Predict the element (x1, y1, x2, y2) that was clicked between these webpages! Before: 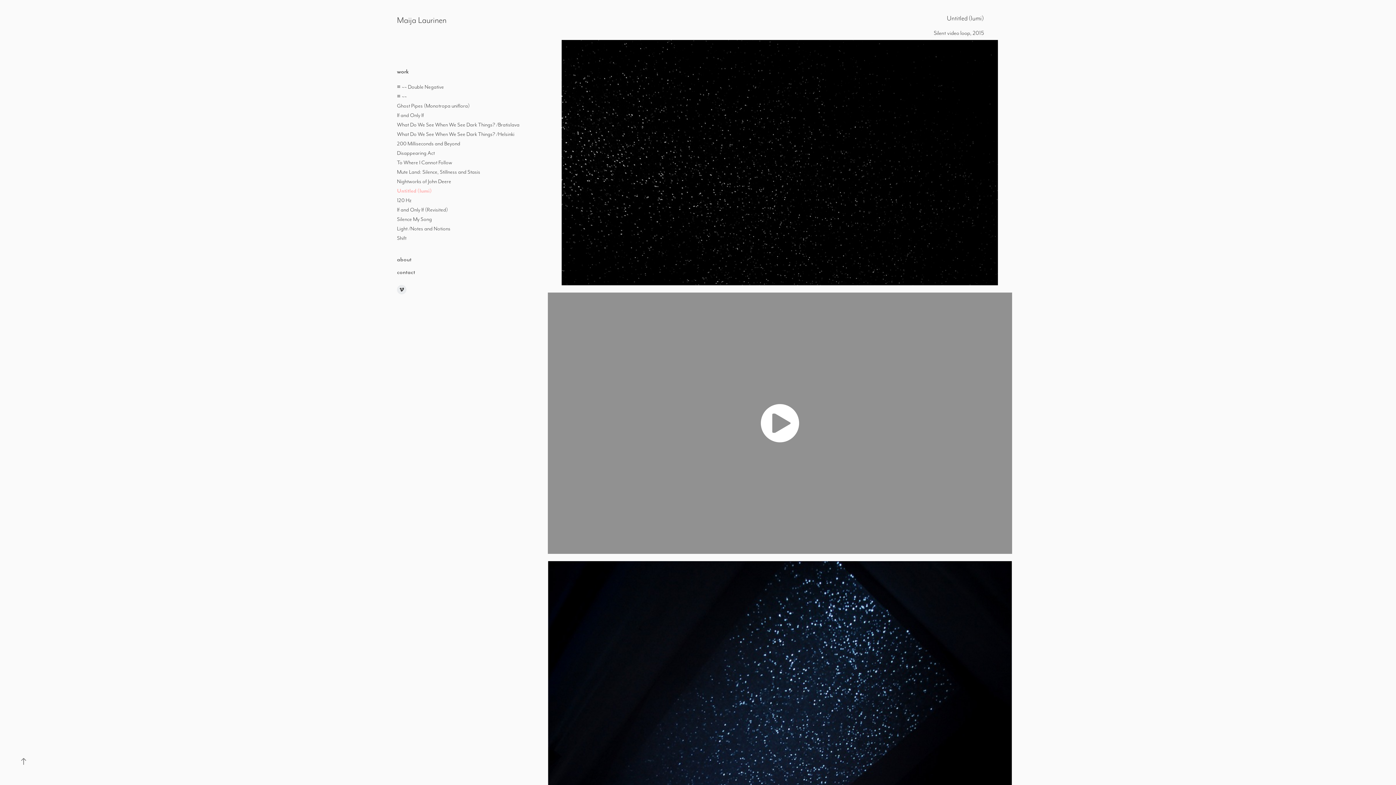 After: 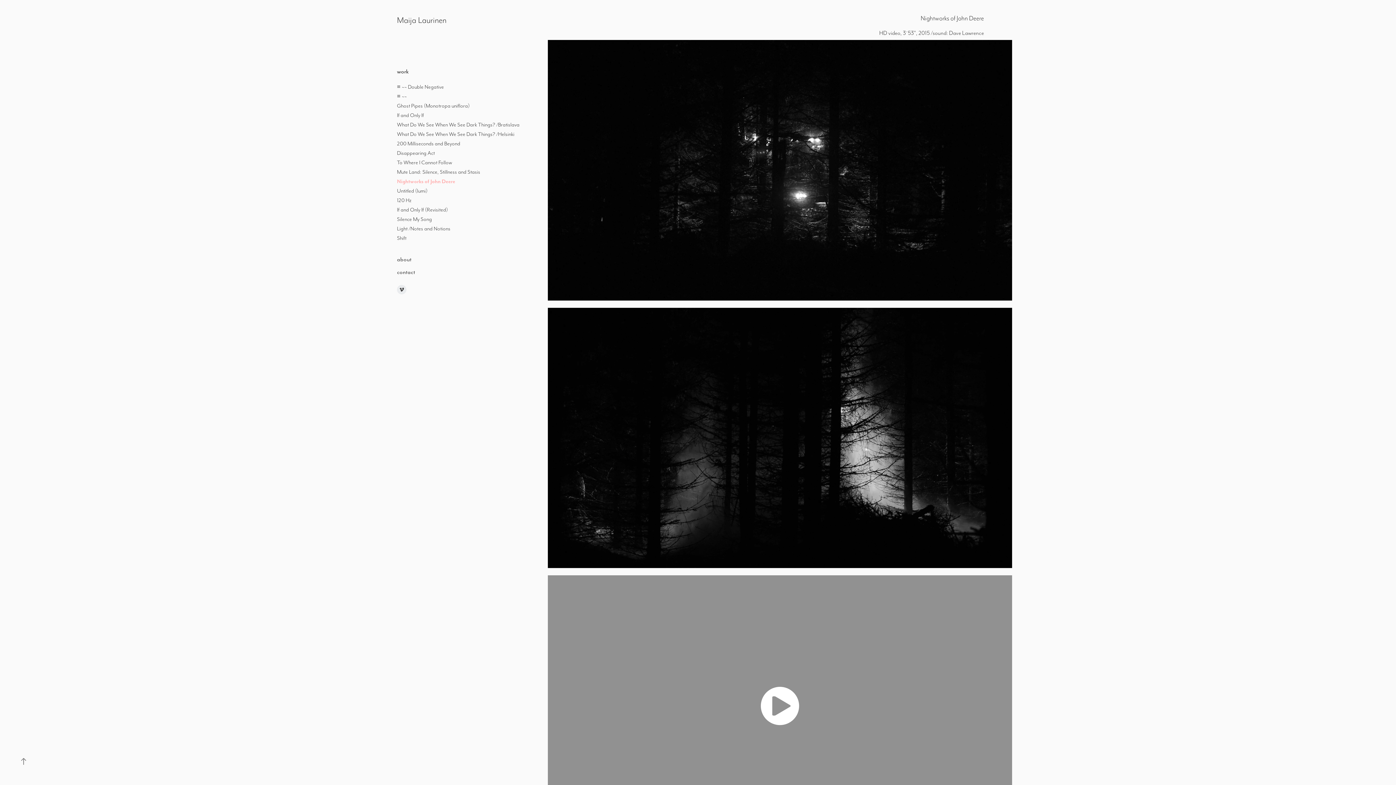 Action: label: Nightworks of John Deere bbox: (397, 178, 451, 184)